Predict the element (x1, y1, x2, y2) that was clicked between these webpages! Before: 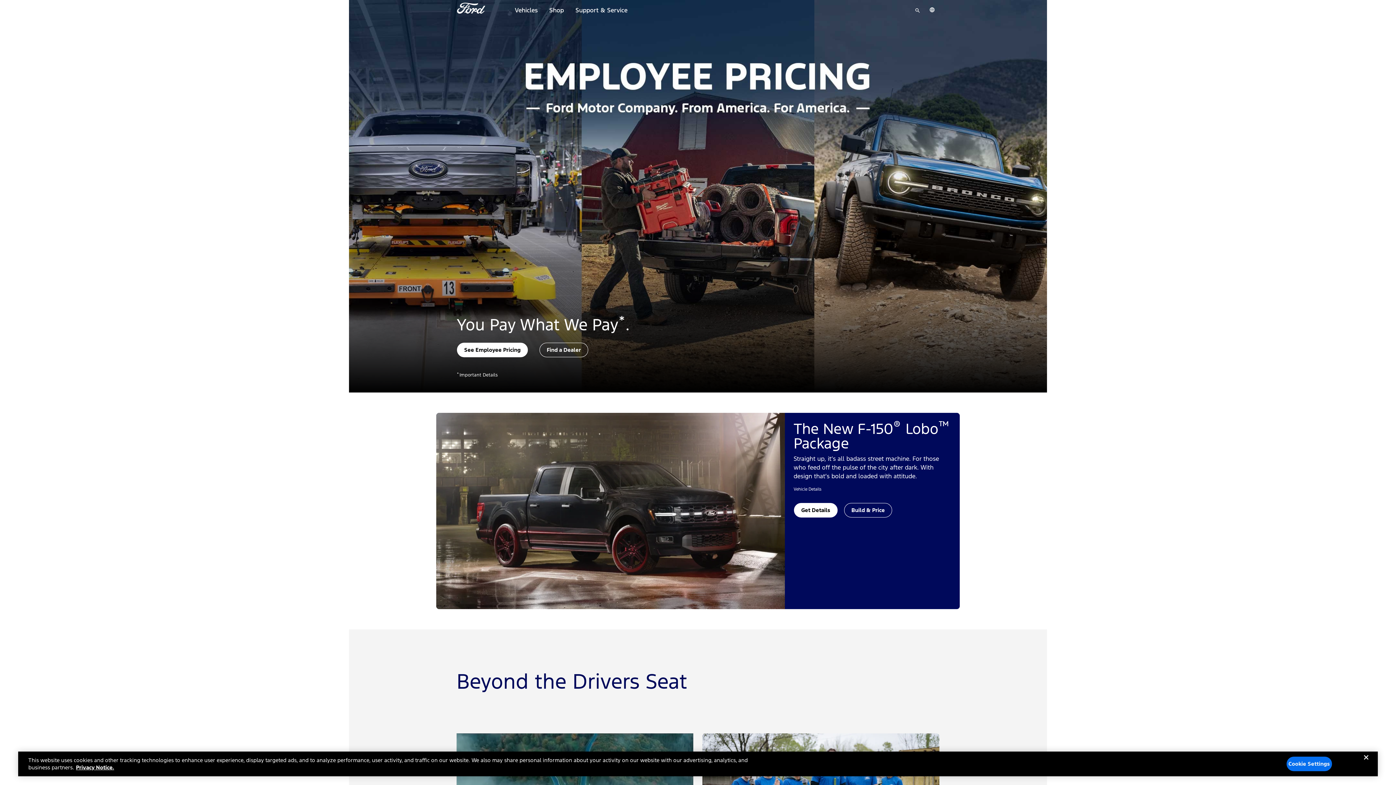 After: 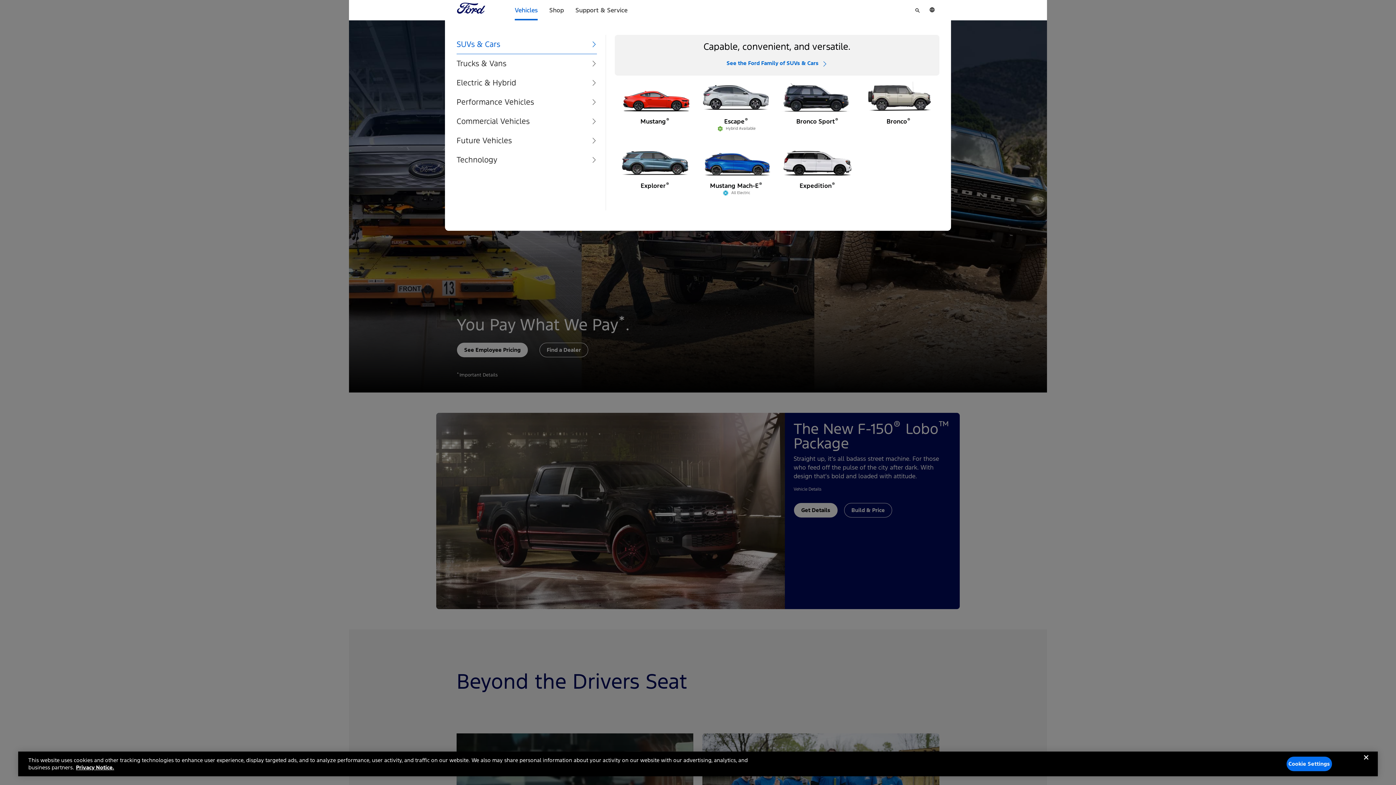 Action: label: Vehicles bbox: (514, 0, 537, 20)